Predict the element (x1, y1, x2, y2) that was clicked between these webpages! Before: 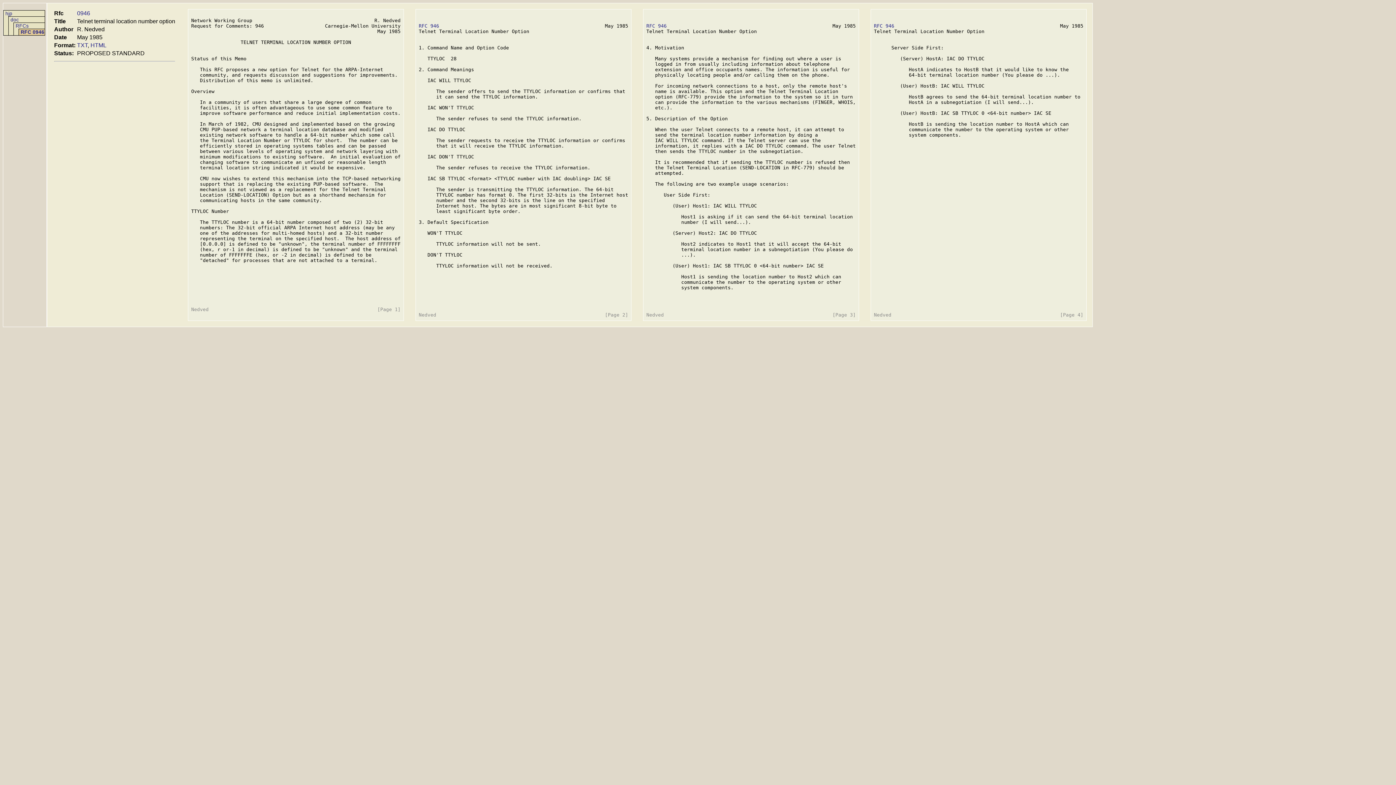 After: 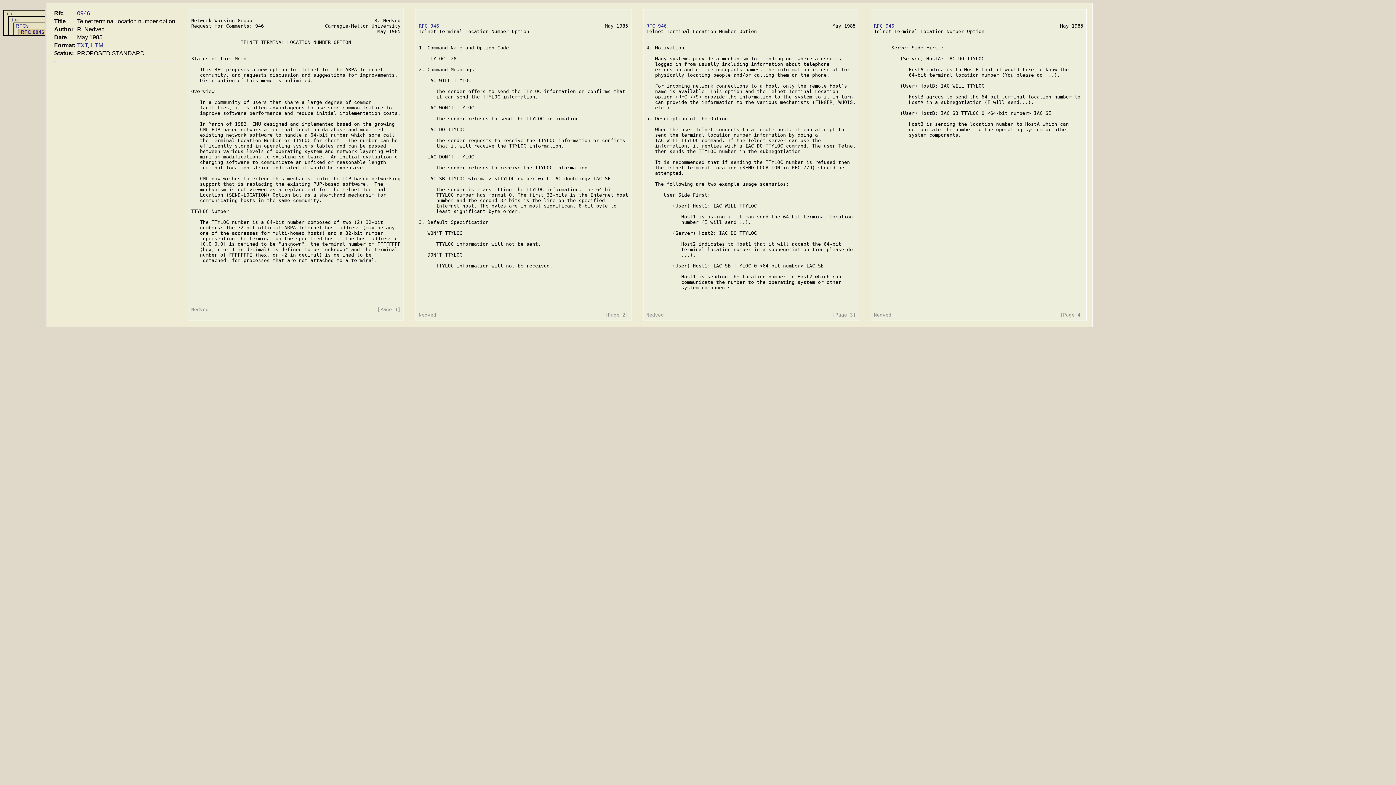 Action: label: RFC 946 bbox: (418, 23, 439, 28)